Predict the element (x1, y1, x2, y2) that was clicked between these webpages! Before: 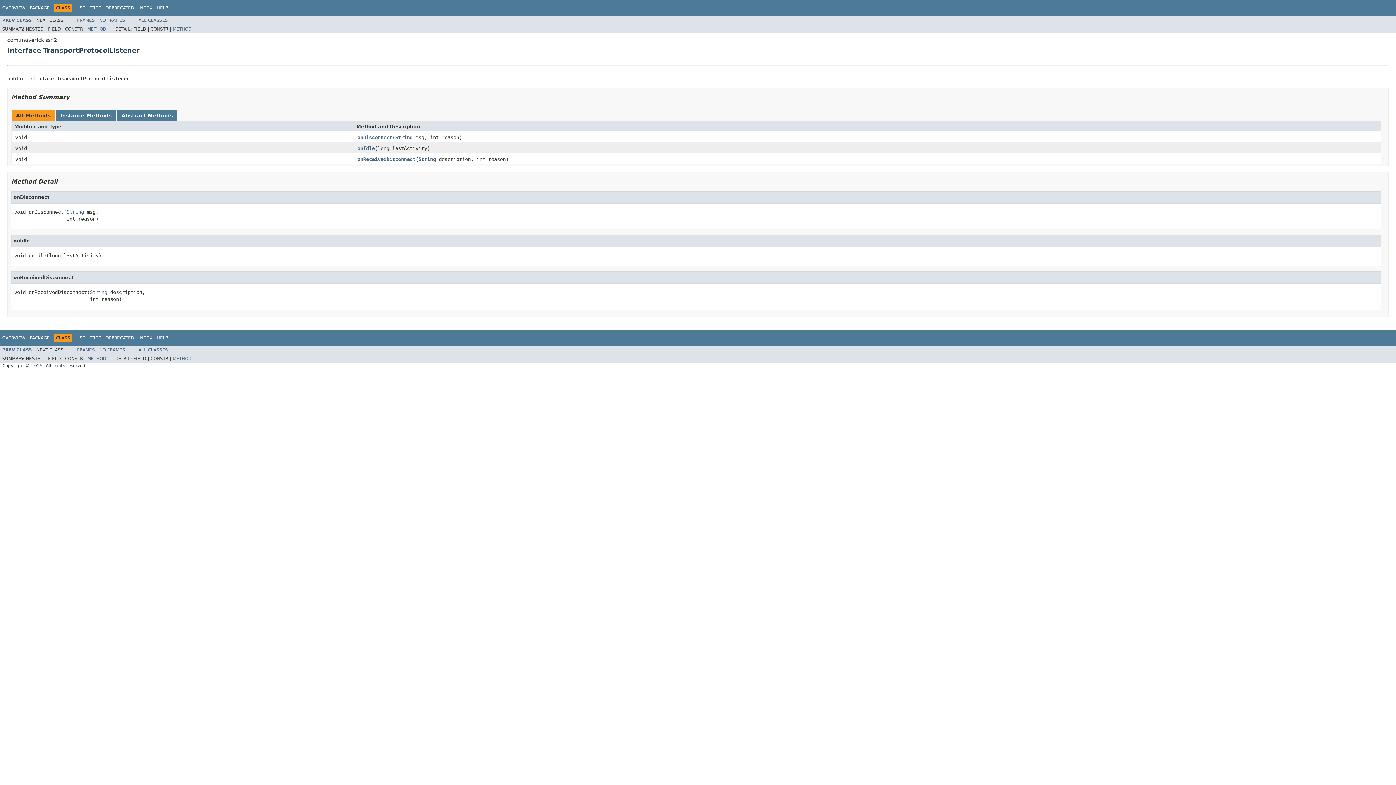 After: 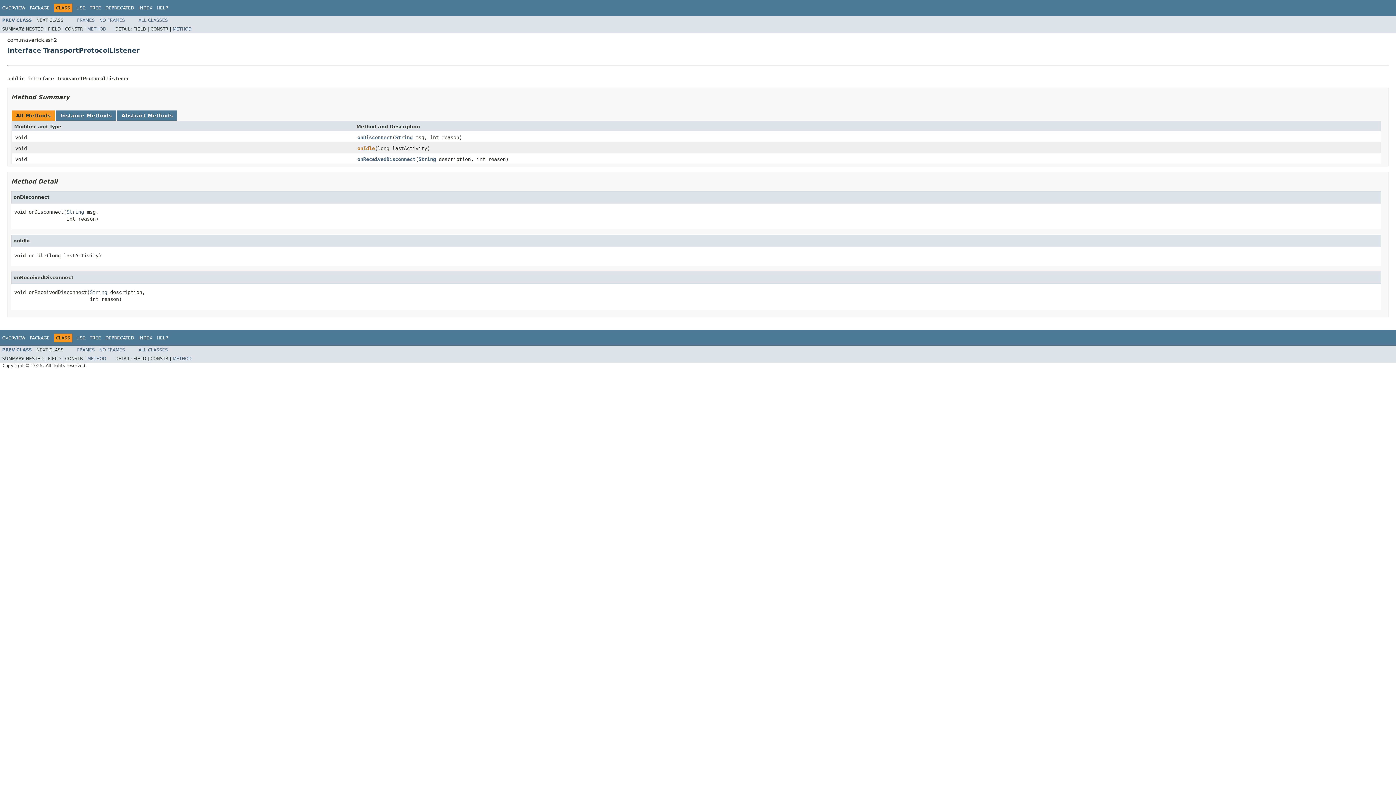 Action: bbox: (357, 145, 374, 152) label: onIdle